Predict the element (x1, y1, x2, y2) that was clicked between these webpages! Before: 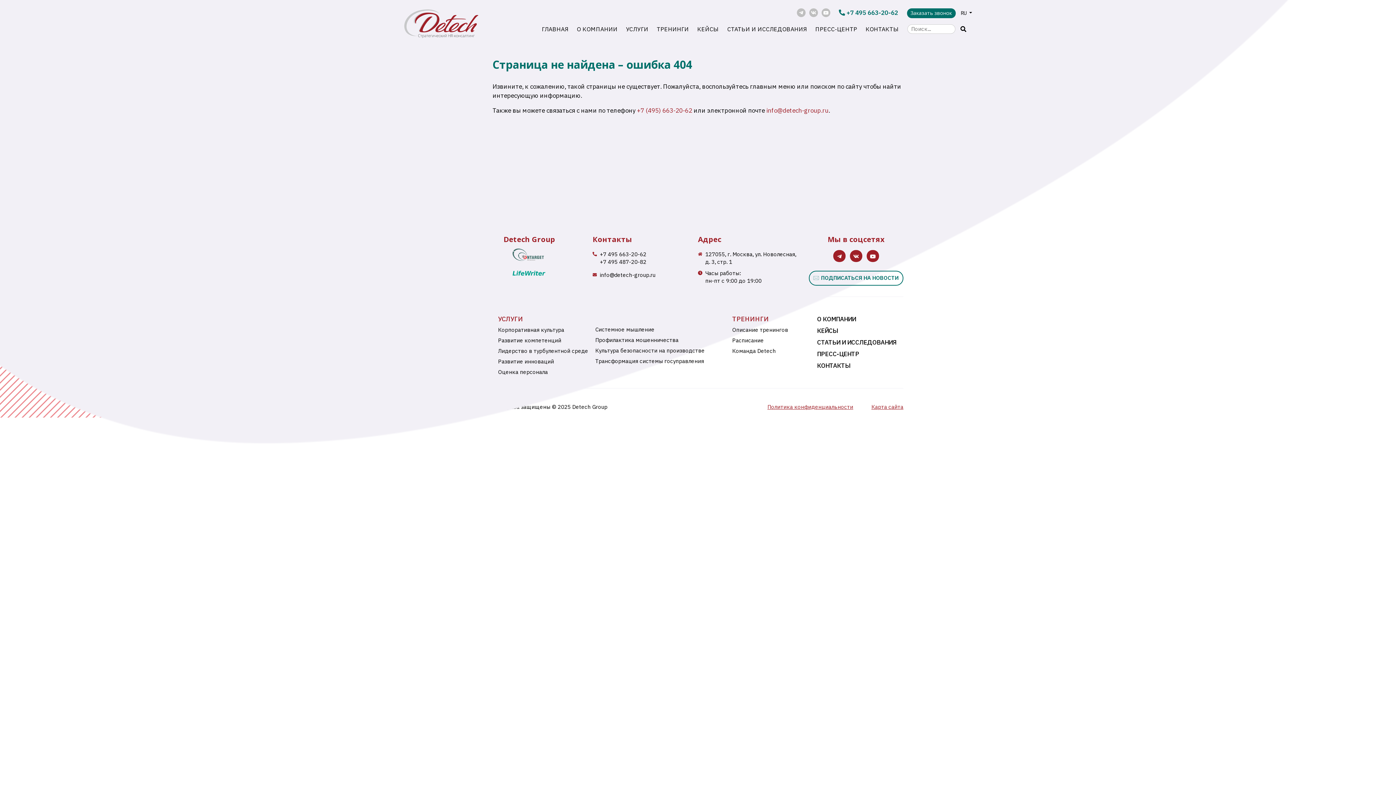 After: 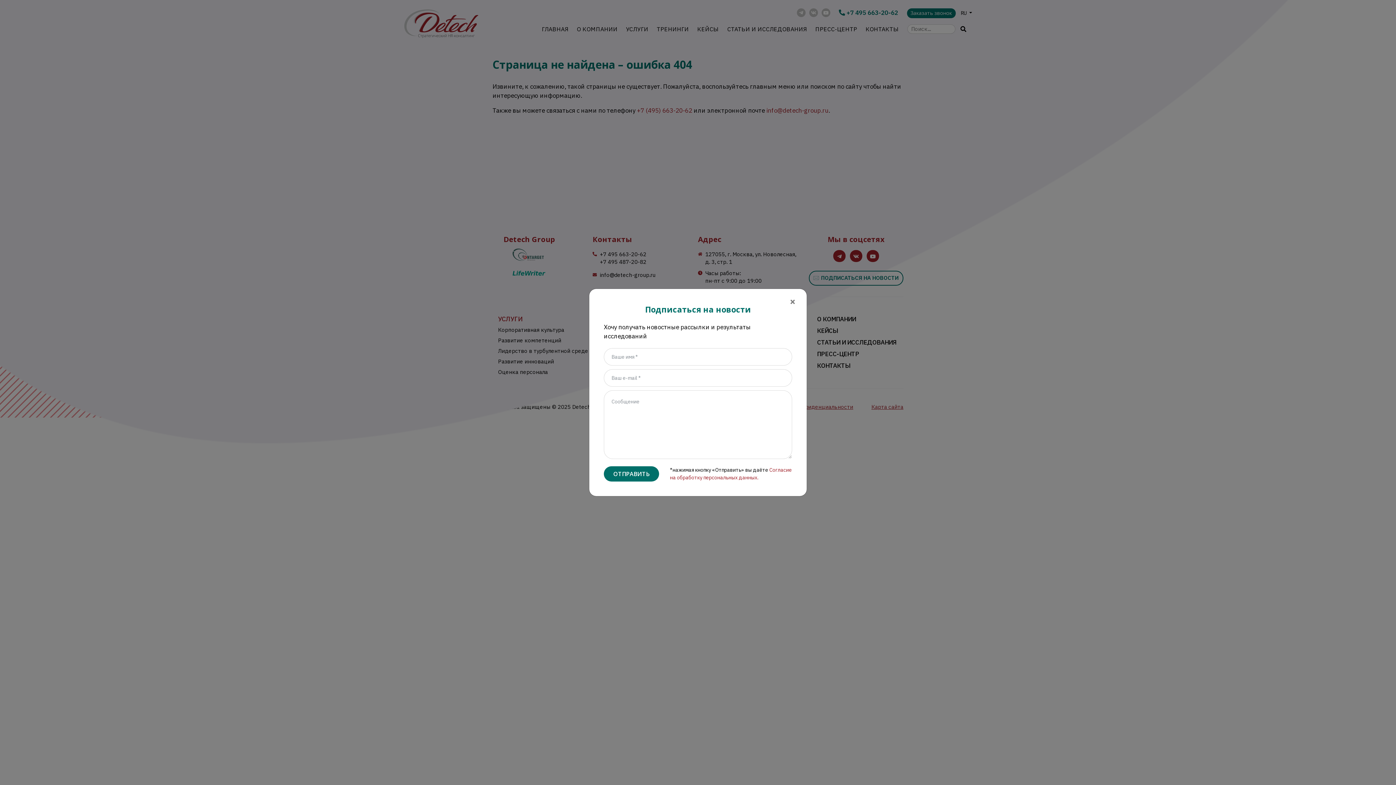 Action: label: ПОДПИСАТЬСЯ НА НОВОСТИ bbox: (809, 270, 903, 285)